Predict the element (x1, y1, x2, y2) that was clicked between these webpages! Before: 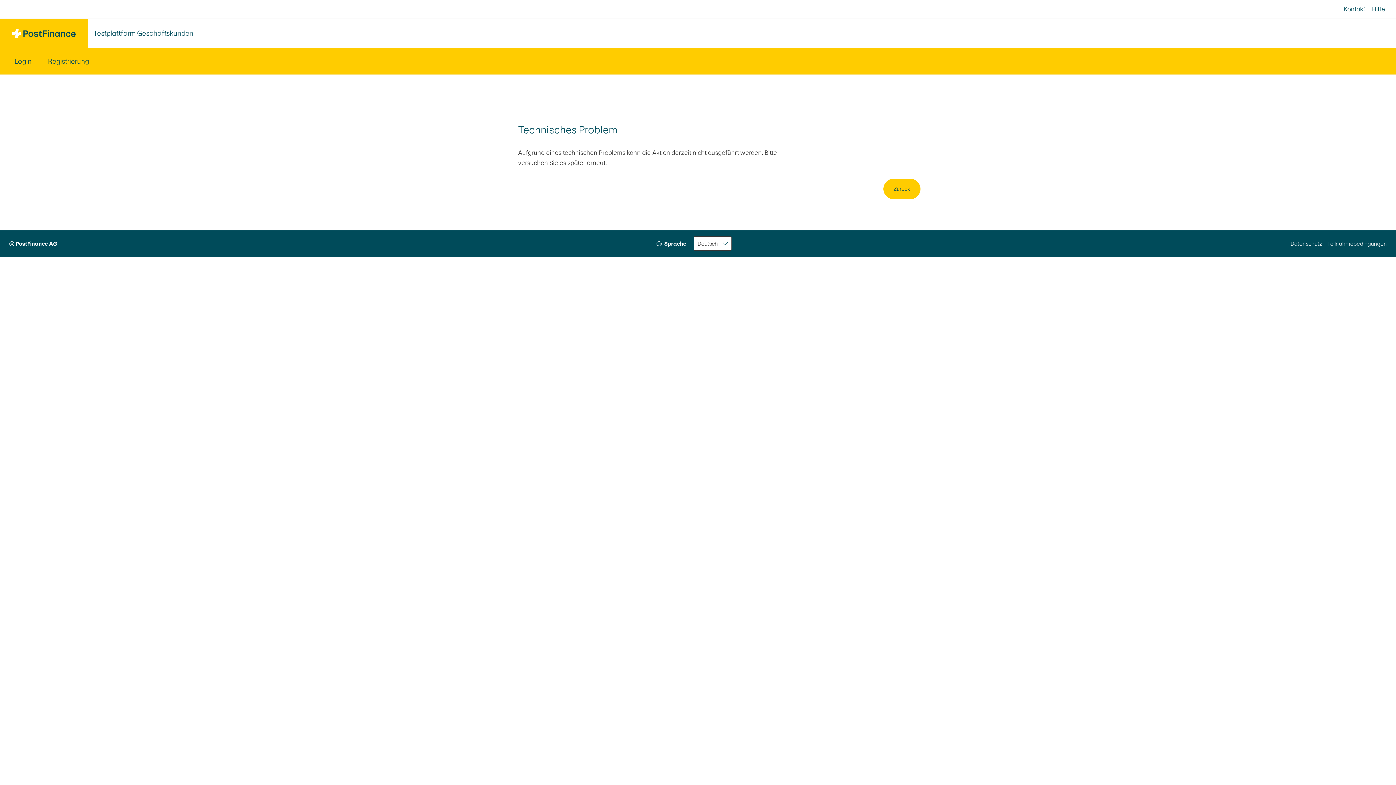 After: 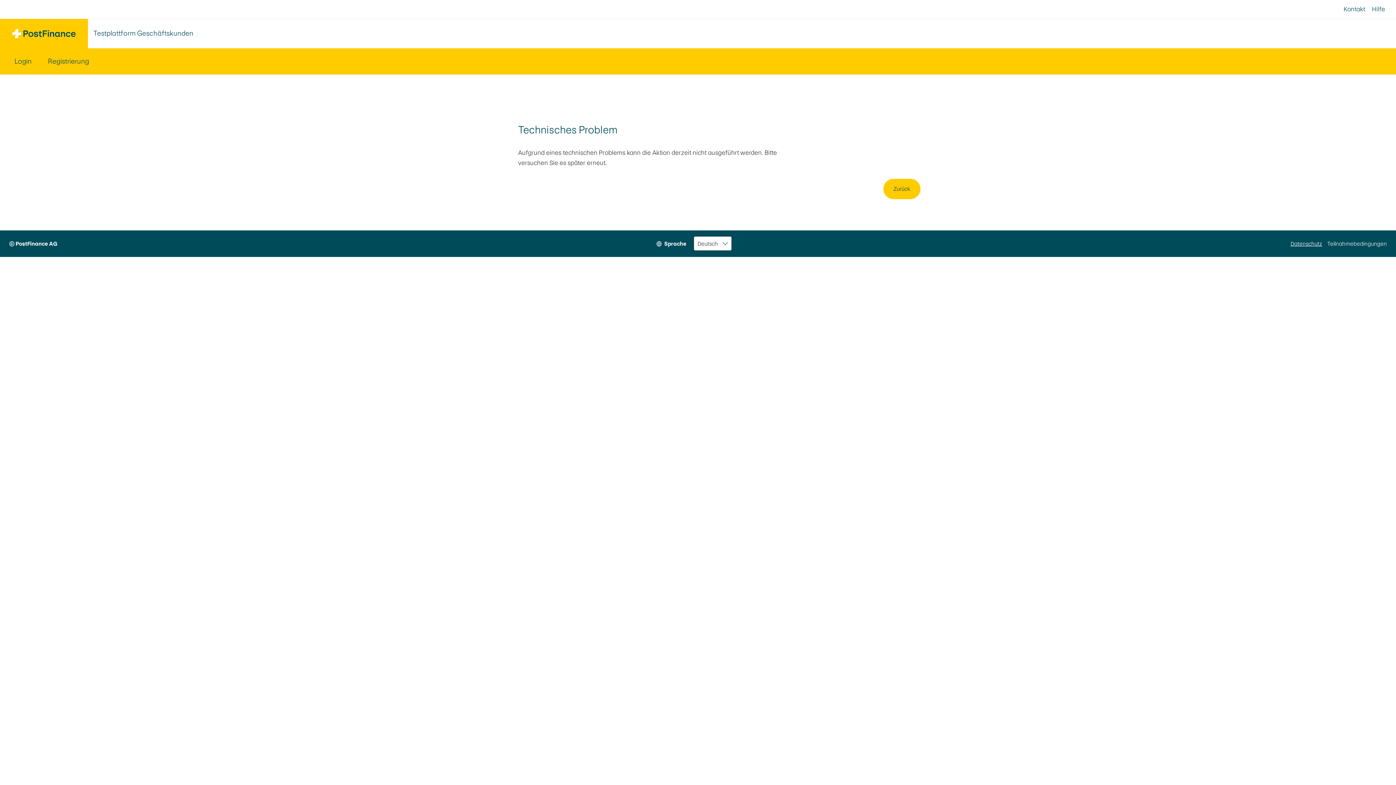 Action: label: Datenschutz bbox: (1290, 230, 1322, 257)